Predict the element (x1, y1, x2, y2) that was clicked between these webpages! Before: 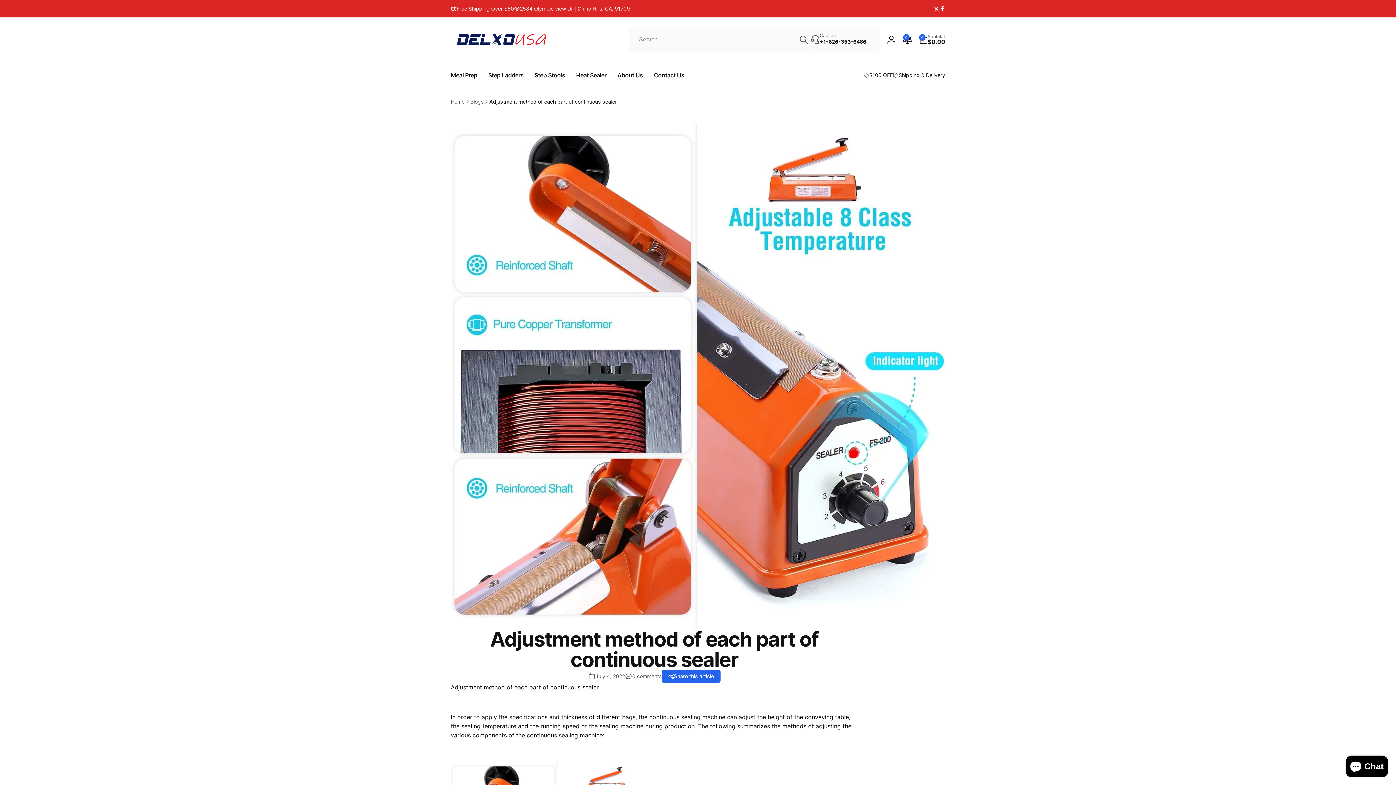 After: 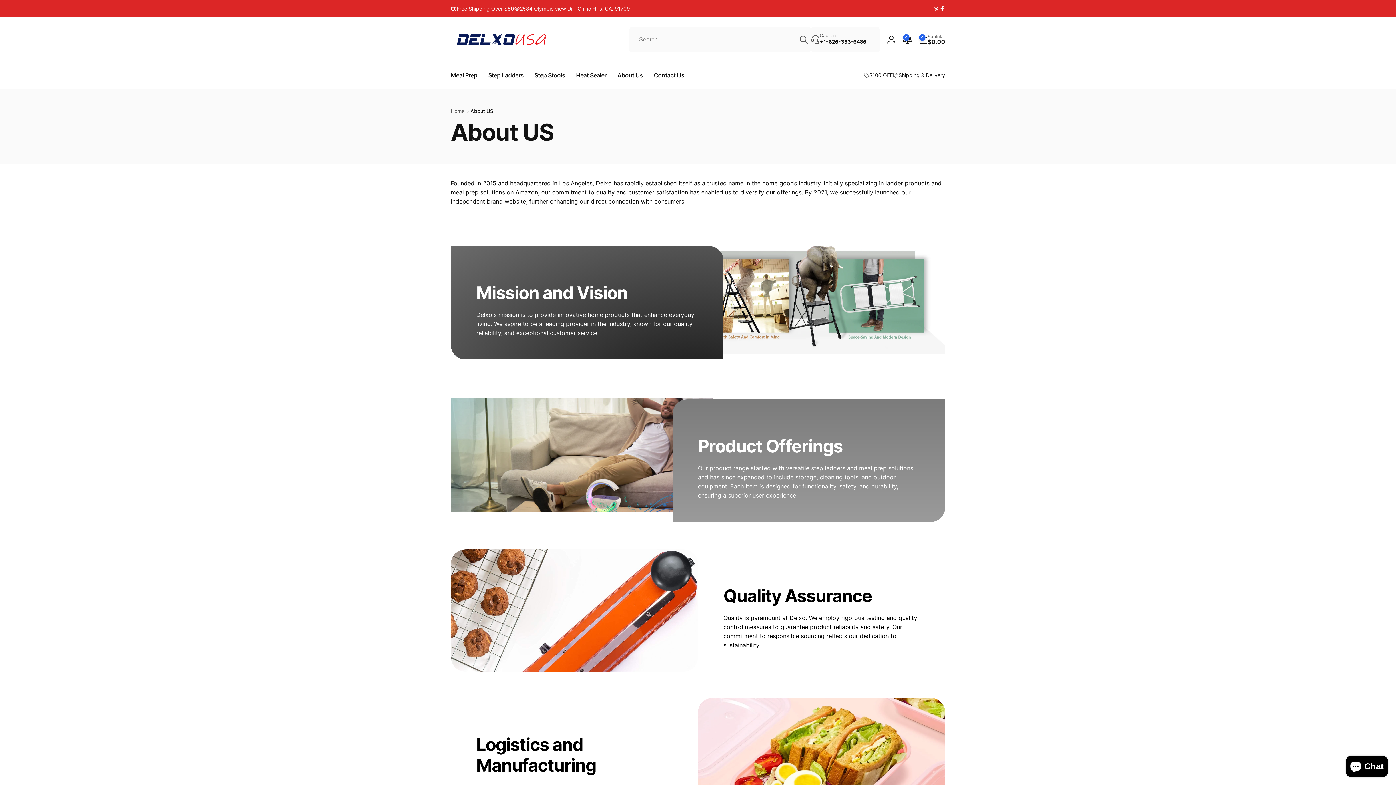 Action: bbox: (612, 61, 648, 88) label: About Us